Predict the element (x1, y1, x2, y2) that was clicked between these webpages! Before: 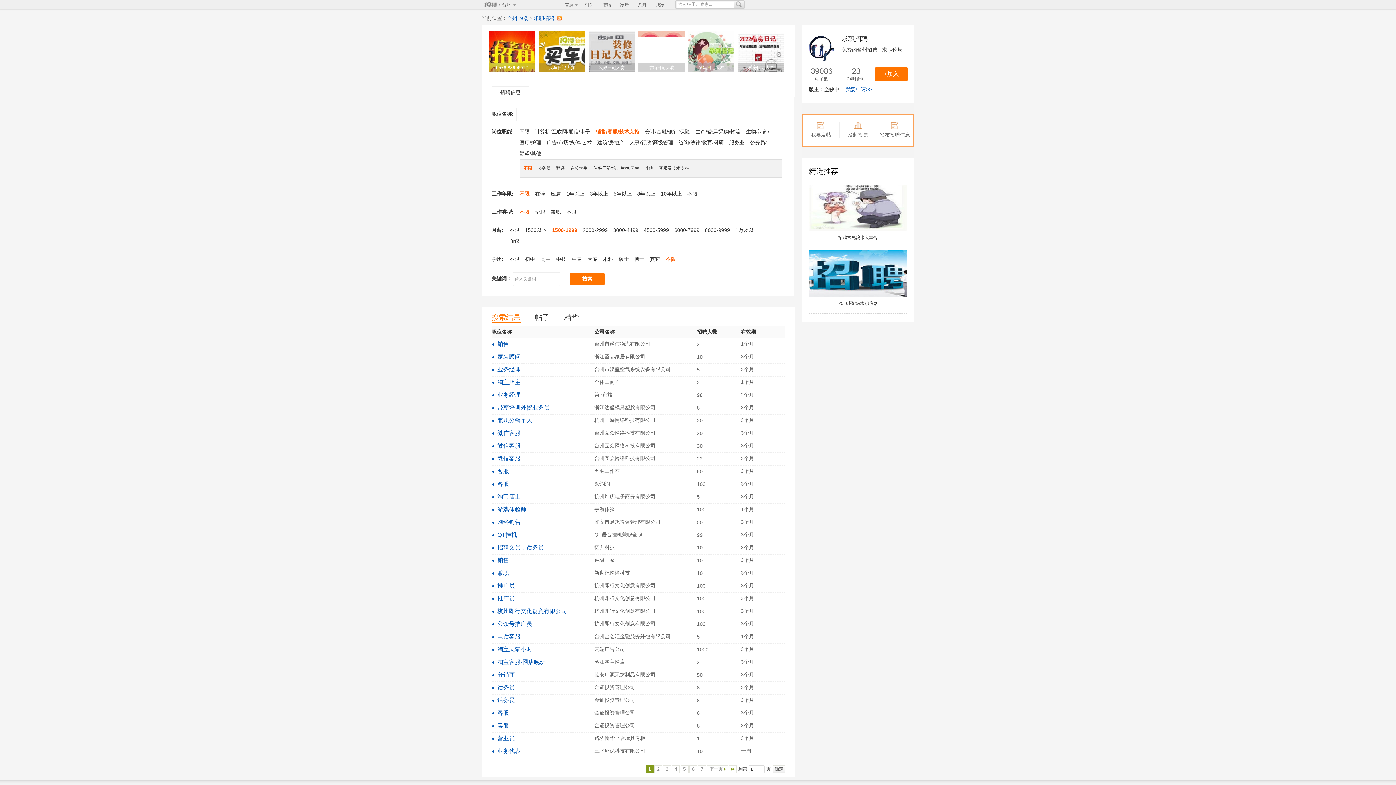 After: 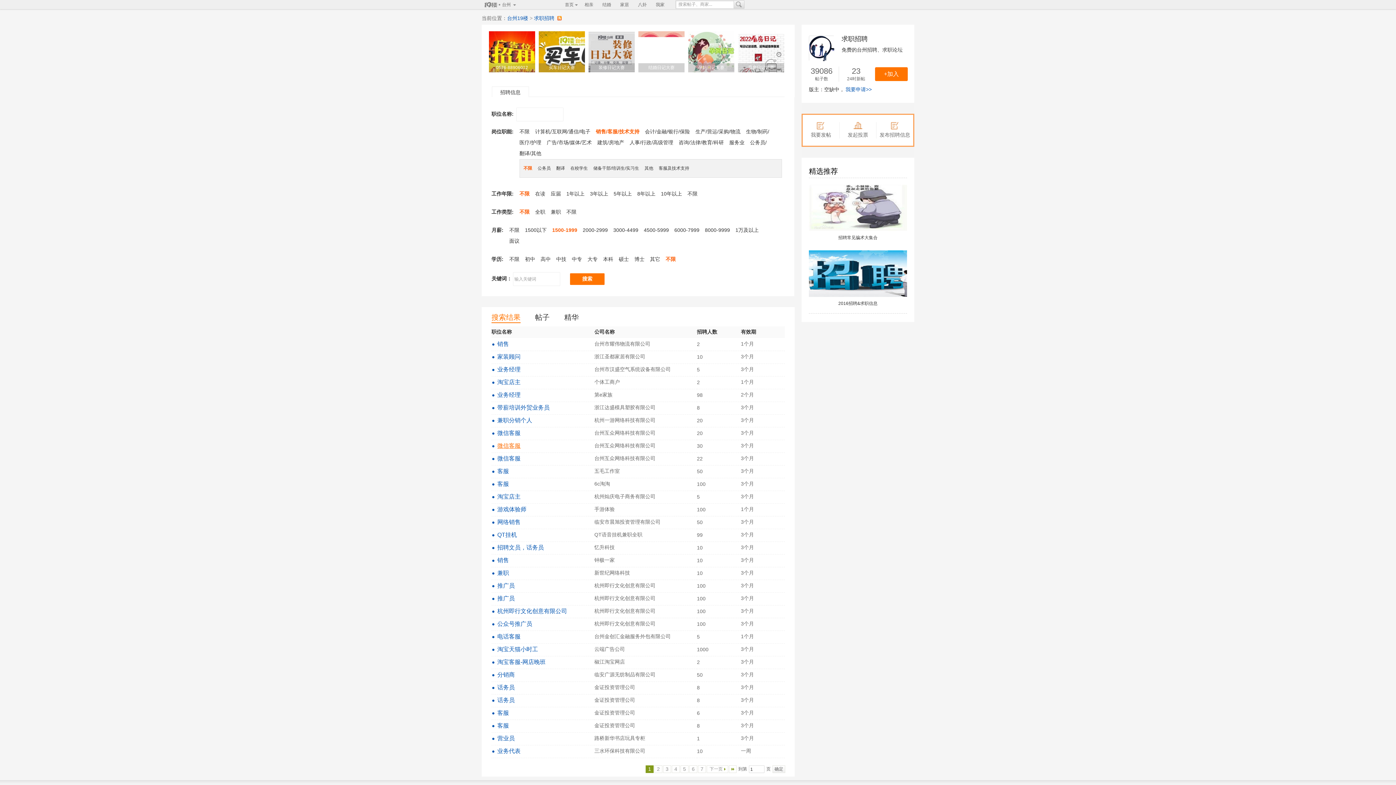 Action: bbox: (497, 442, 520, 449) label: 微信客服